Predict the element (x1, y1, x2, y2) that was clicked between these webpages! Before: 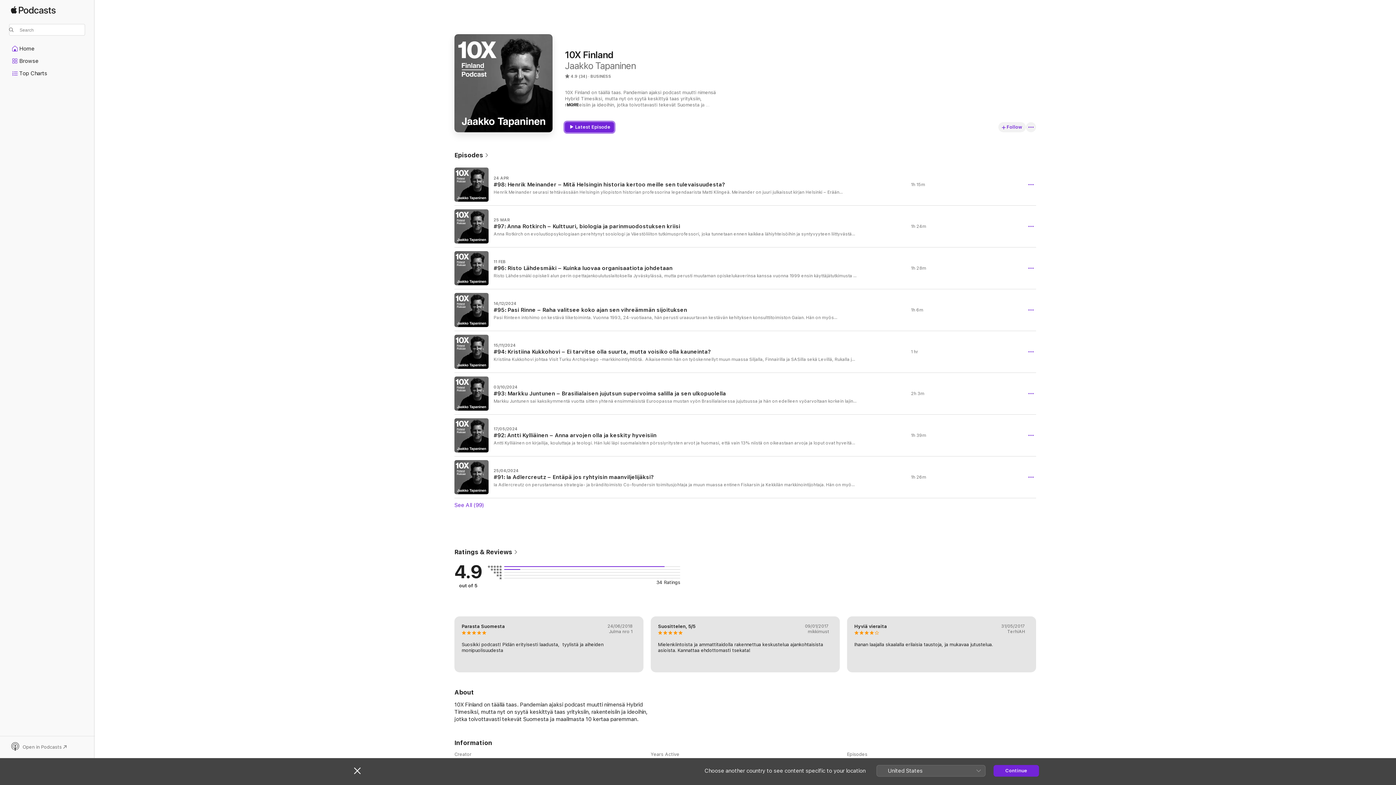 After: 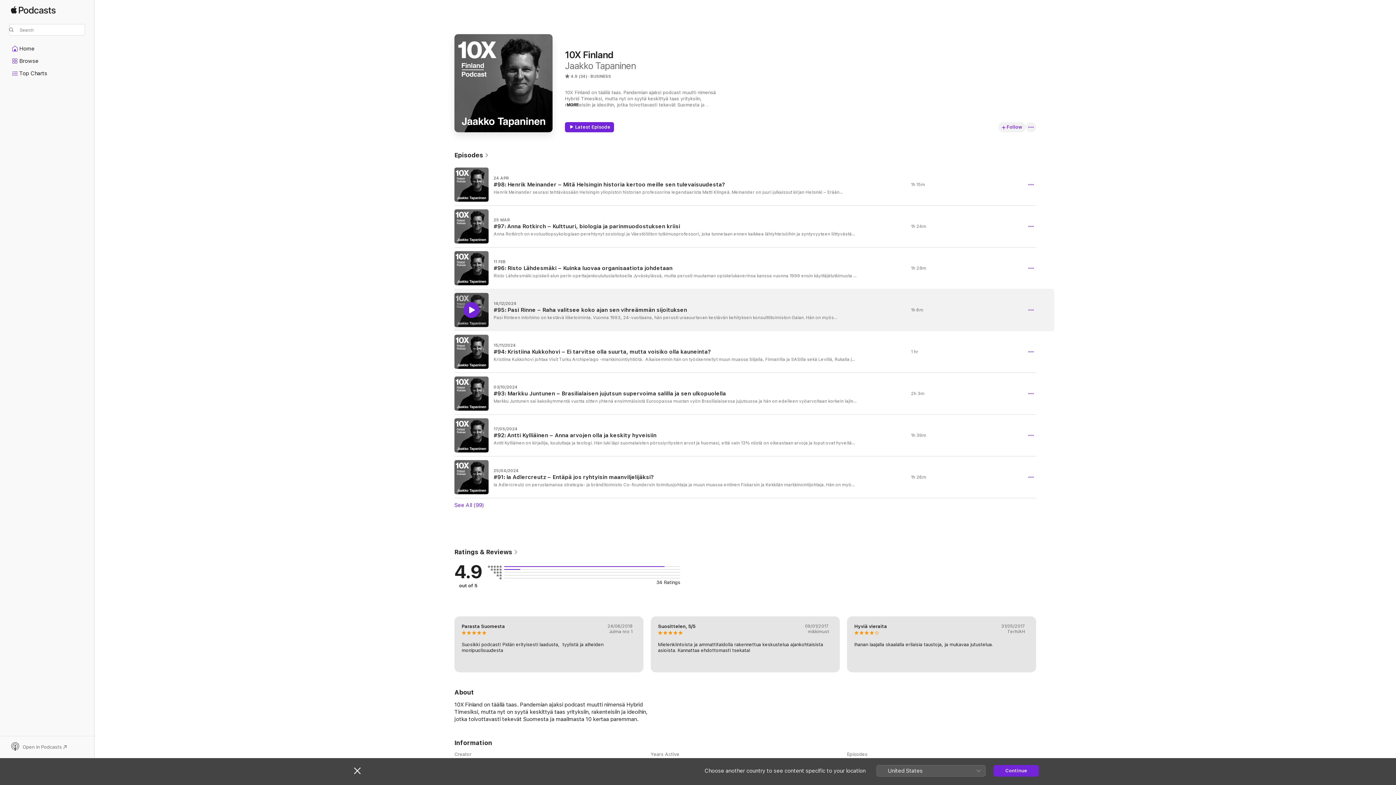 Action: bbox: (463, 302, 479, 318) label: Play